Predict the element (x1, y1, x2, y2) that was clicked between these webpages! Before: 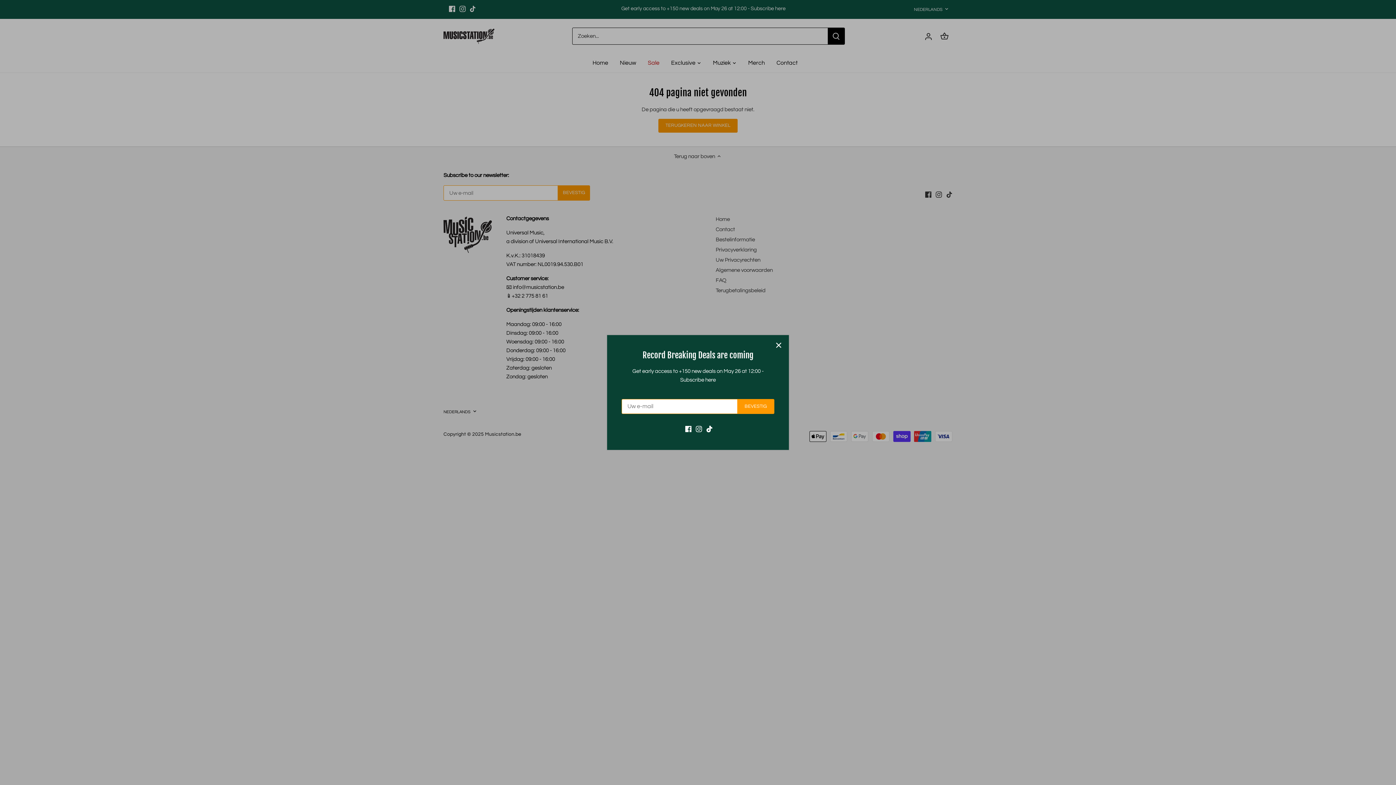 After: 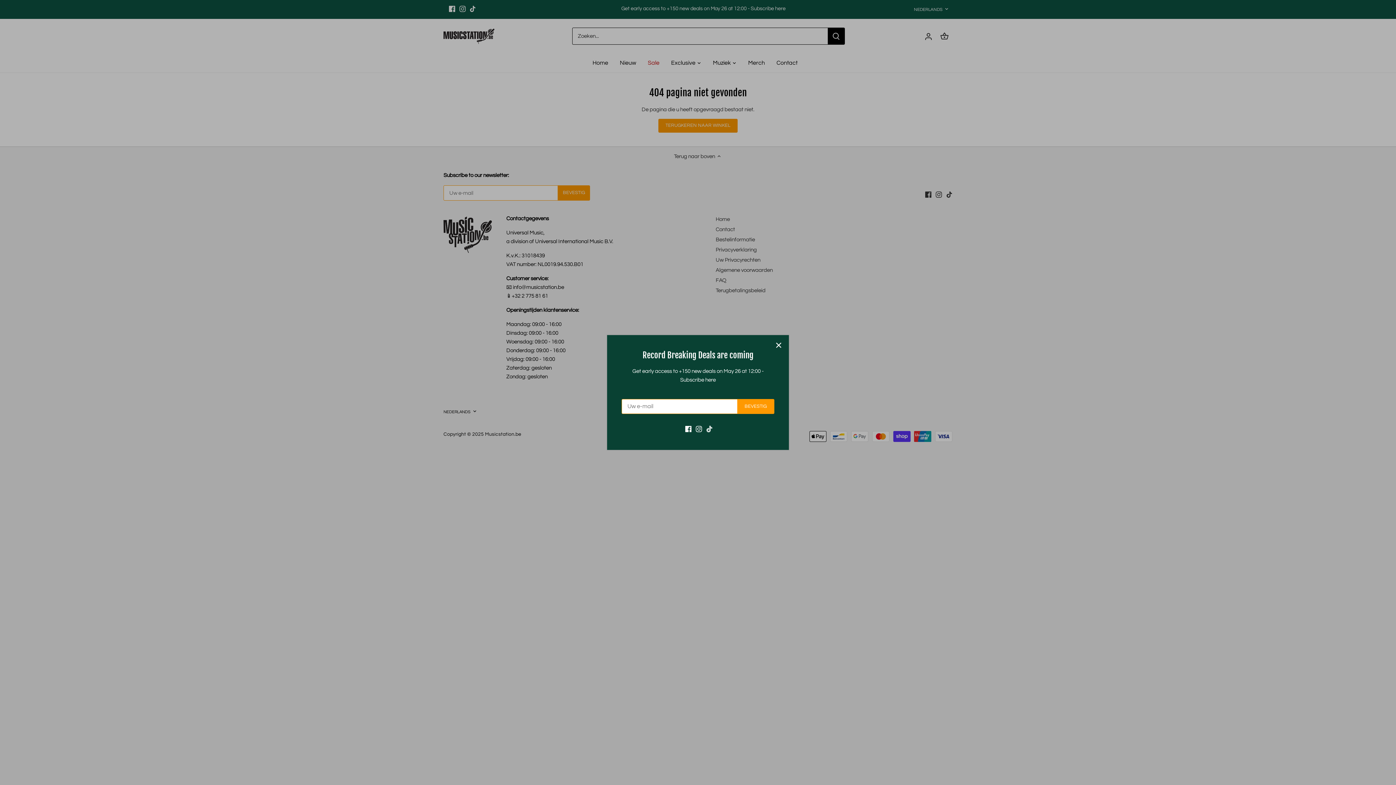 Action: label: Tiktok bbox: (706, 425, 712, 432)